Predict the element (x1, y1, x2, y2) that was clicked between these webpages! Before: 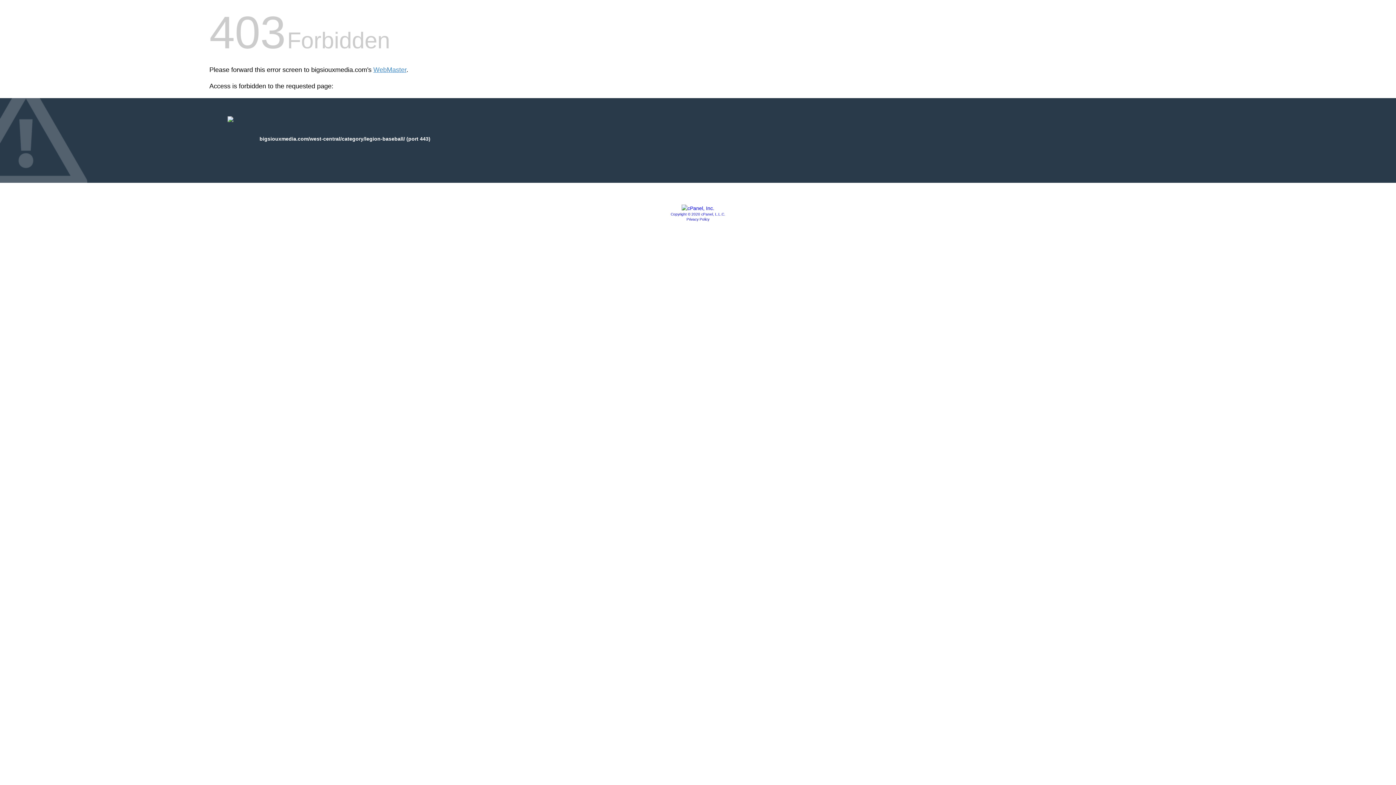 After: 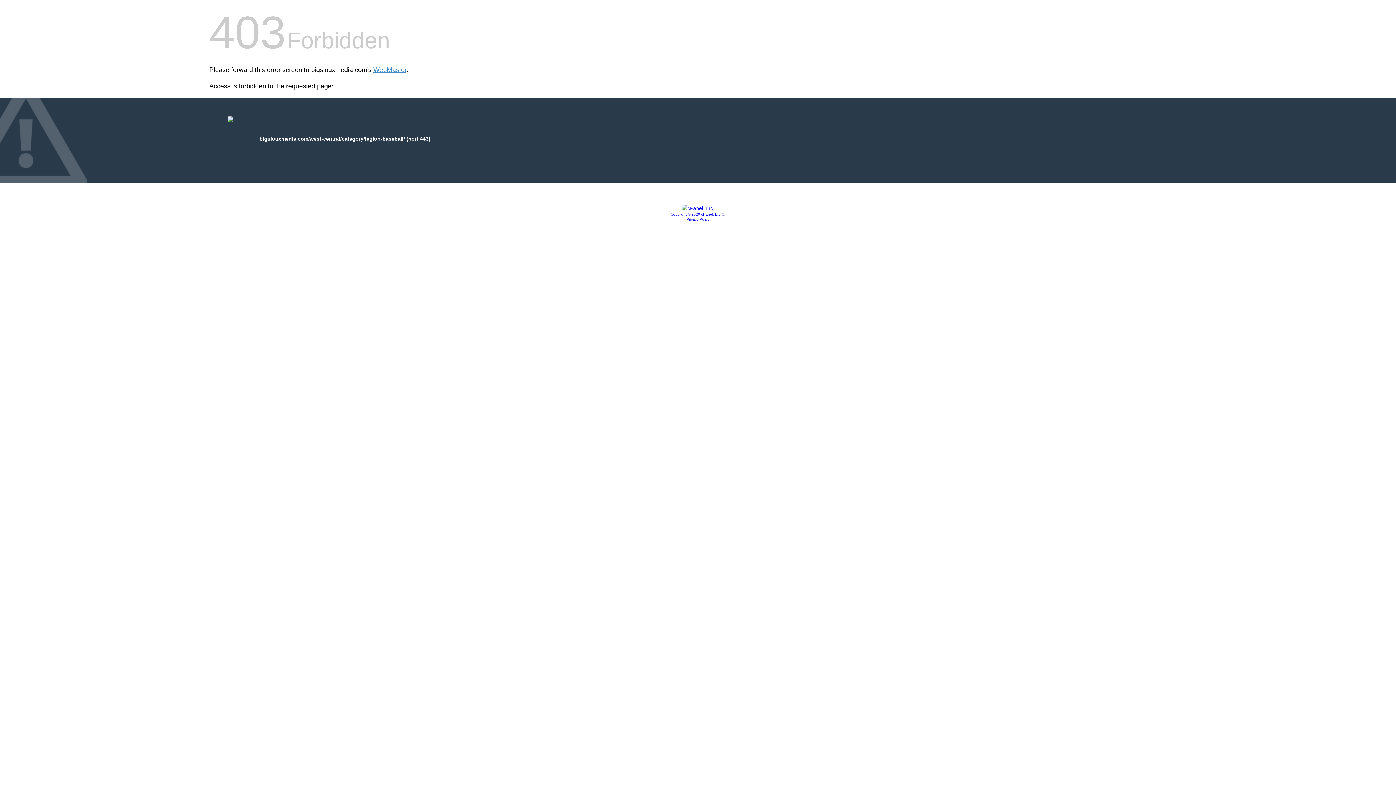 Action: label: Copyright © 2020 cPanel, L.L.C. bbox: (670, 212, 725, 216)